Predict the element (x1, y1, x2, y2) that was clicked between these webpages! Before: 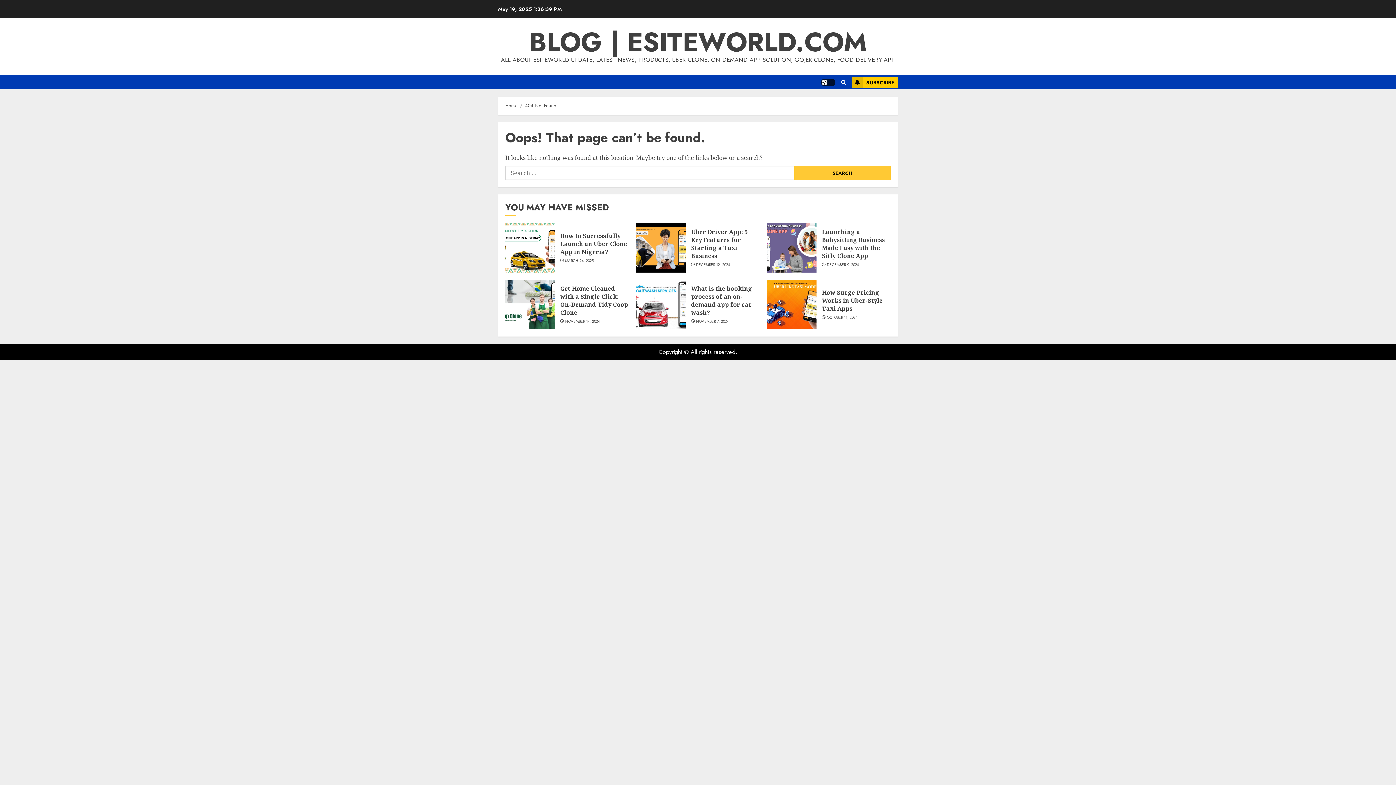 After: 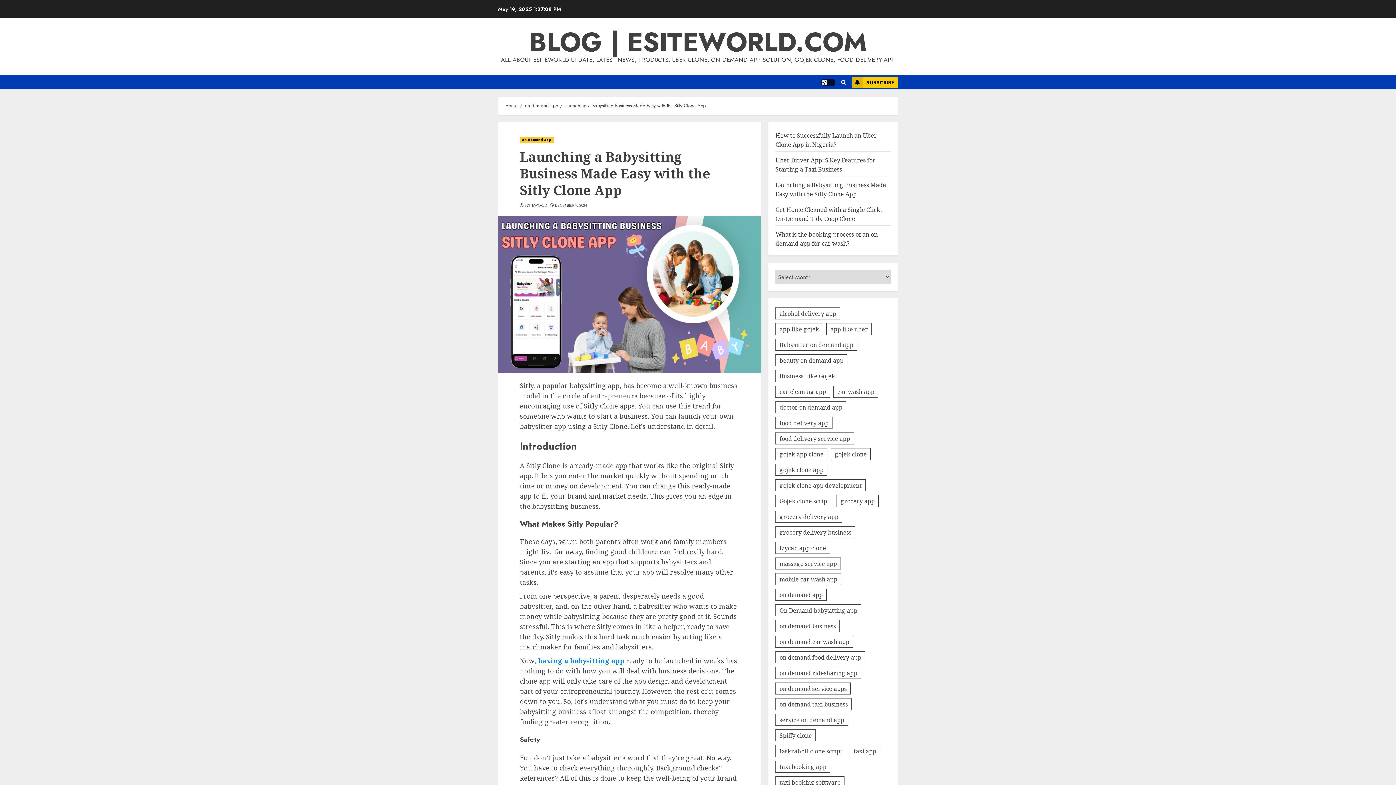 Action: bbox: (822, 228, 885, 260) label: Launching a Babysitting Business Made Easy with the Sitly Clone App